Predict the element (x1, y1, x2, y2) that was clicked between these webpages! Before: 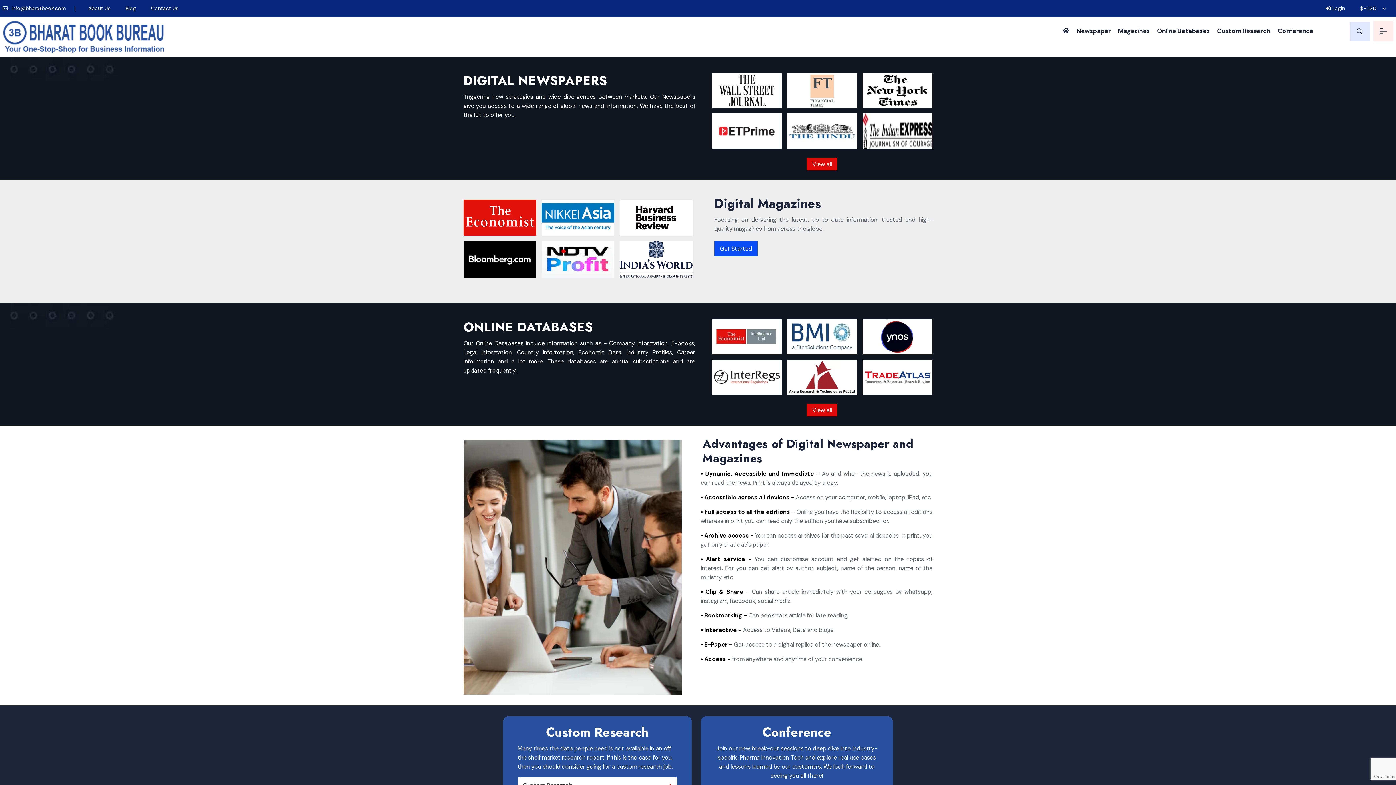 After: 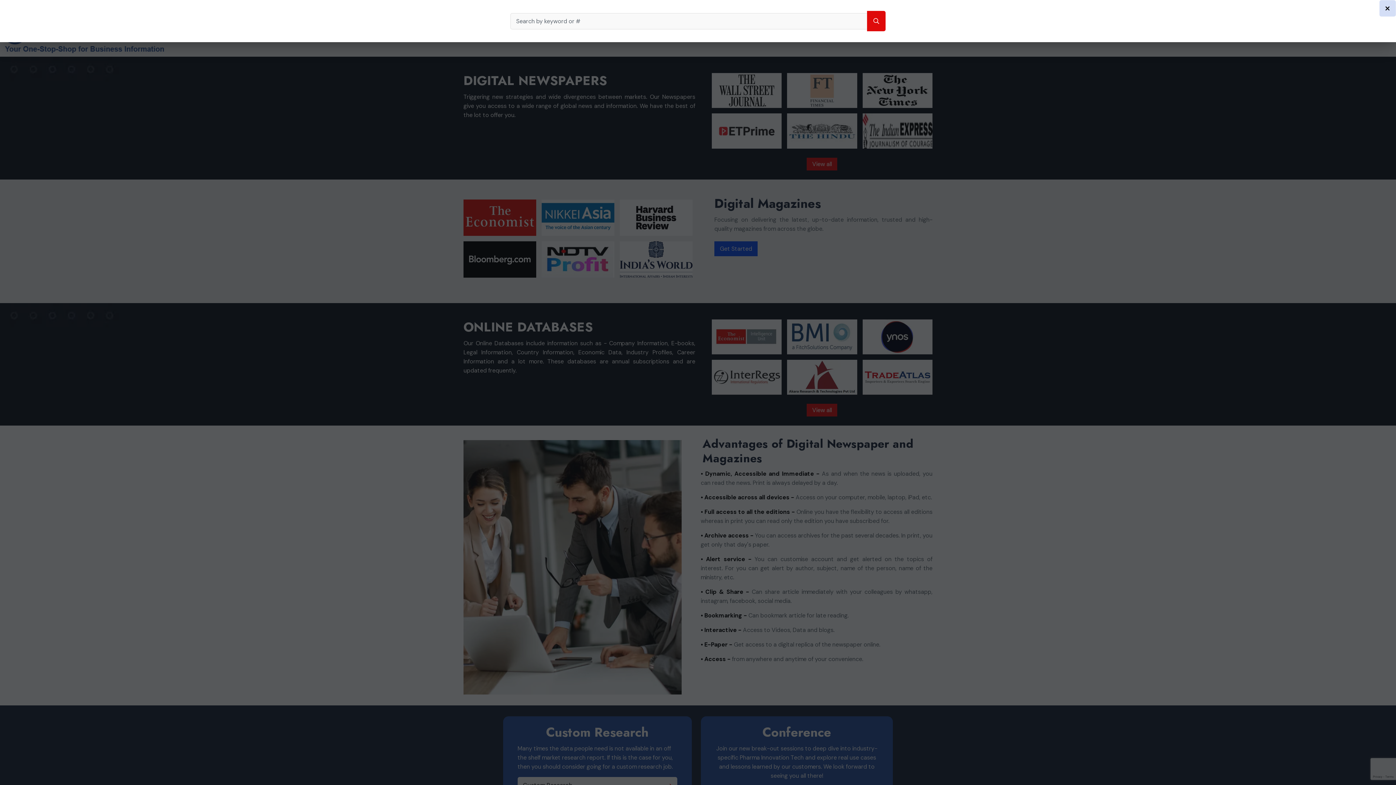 Action: bbox: (1350, 21, 1370, 40)